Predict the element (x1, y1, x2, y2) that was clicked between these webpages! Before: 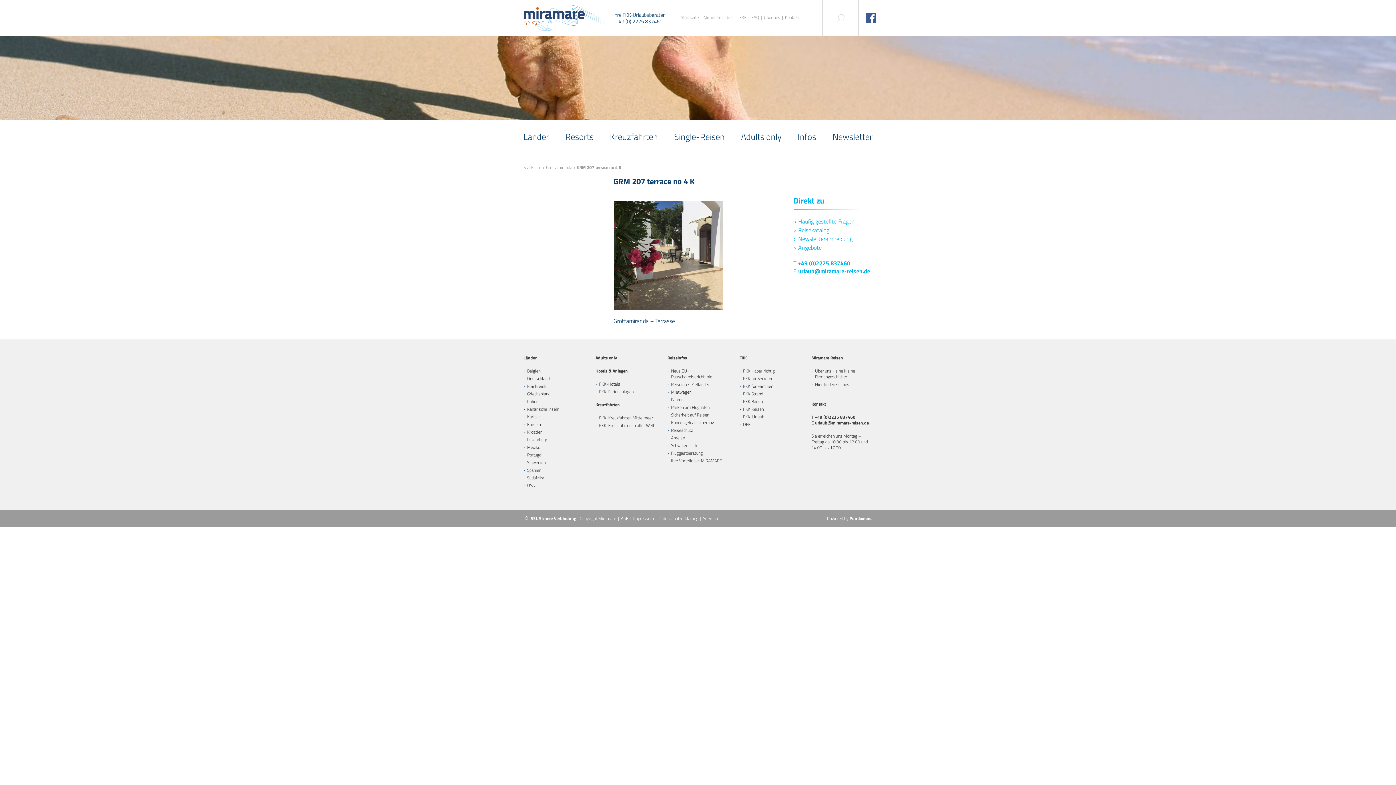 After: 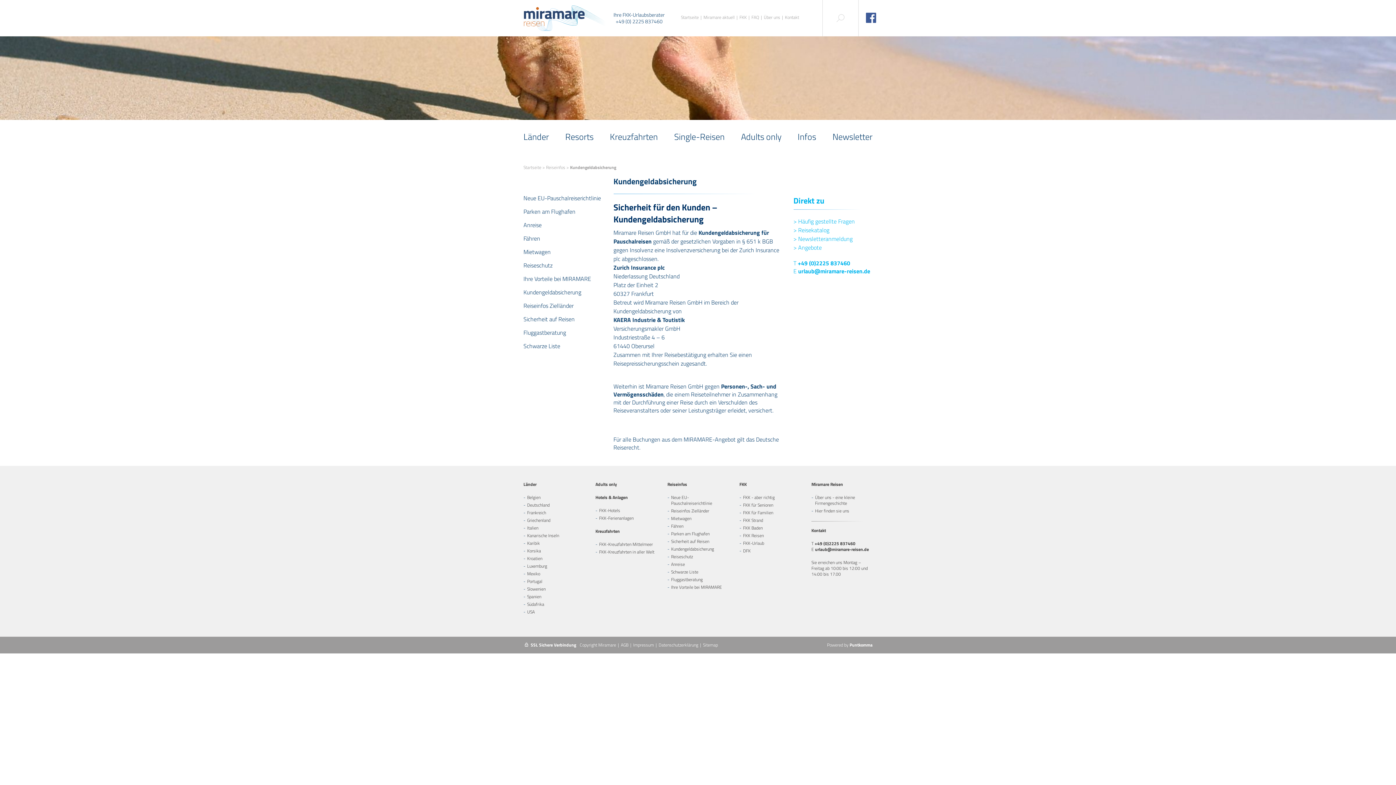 Action: bbox: (671, 419, 714, 426) label: Kundengeldabsicherung